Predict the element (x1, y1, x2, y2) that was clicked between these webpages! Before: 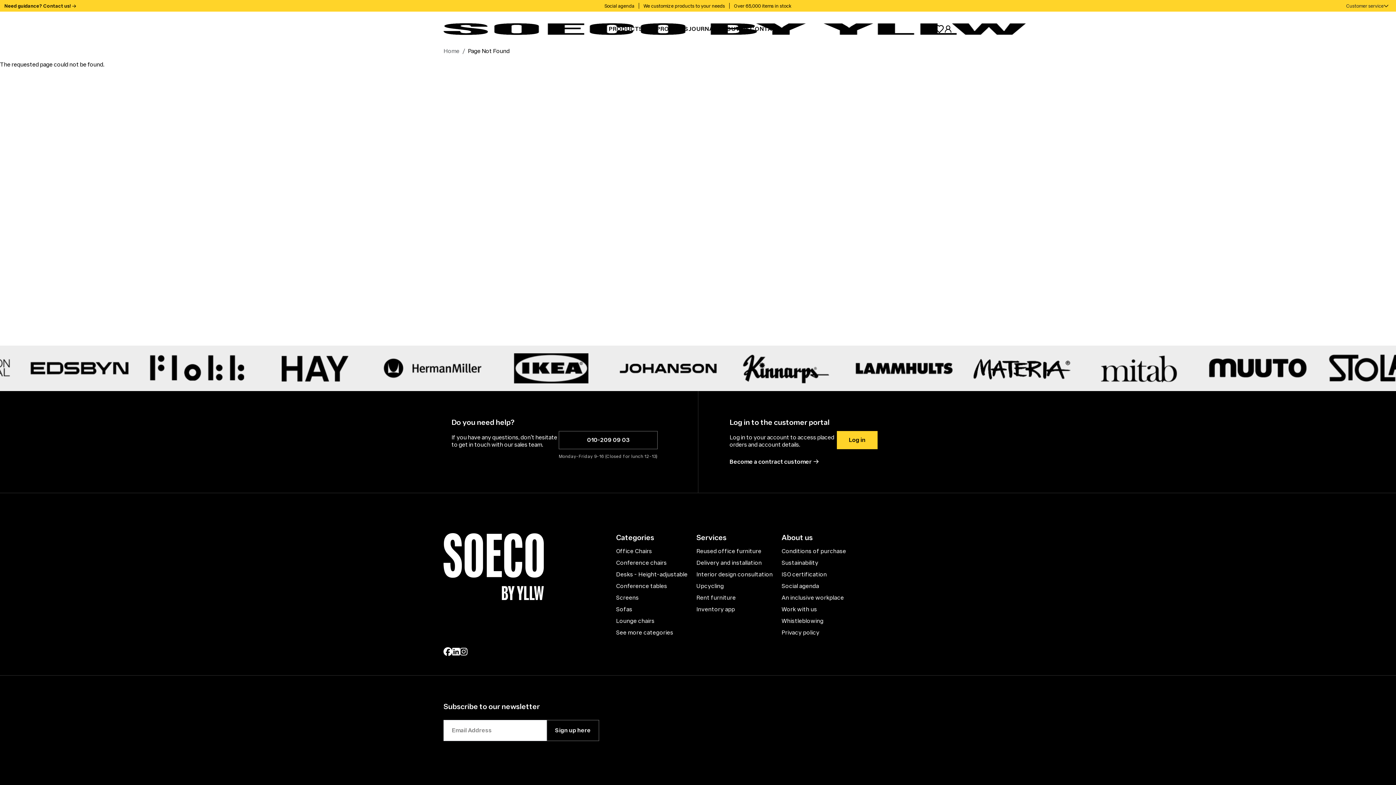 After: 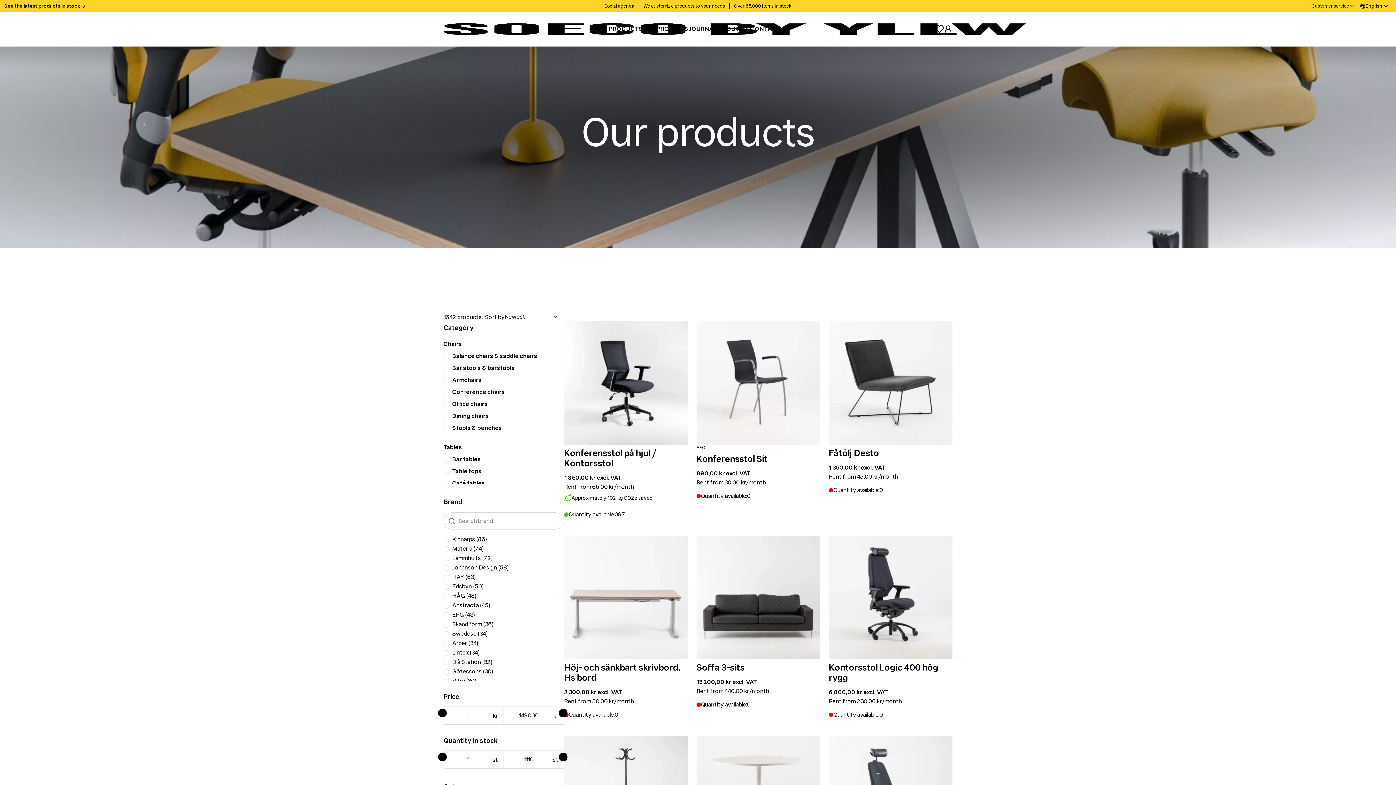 Action: bbox: (616, 627, 696, 638) label: See more categories